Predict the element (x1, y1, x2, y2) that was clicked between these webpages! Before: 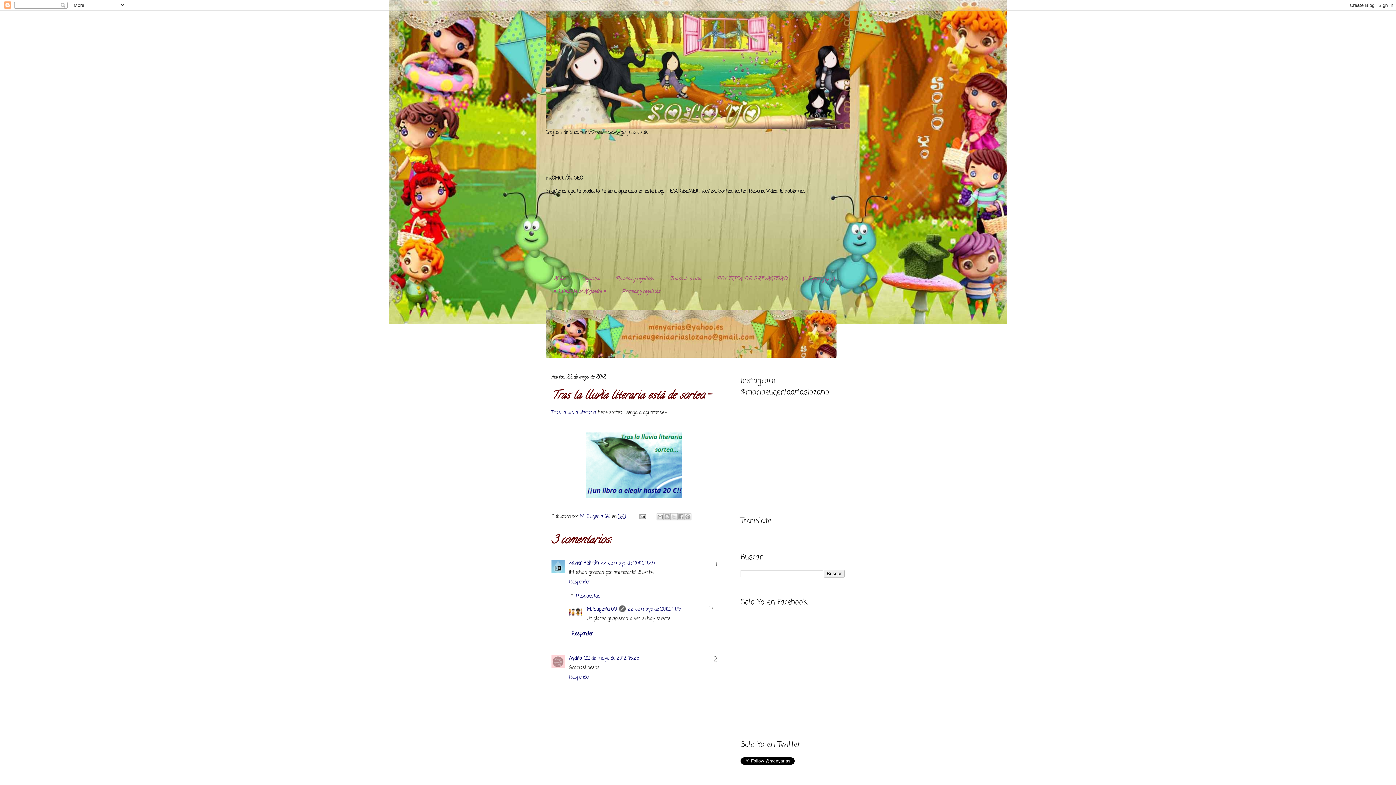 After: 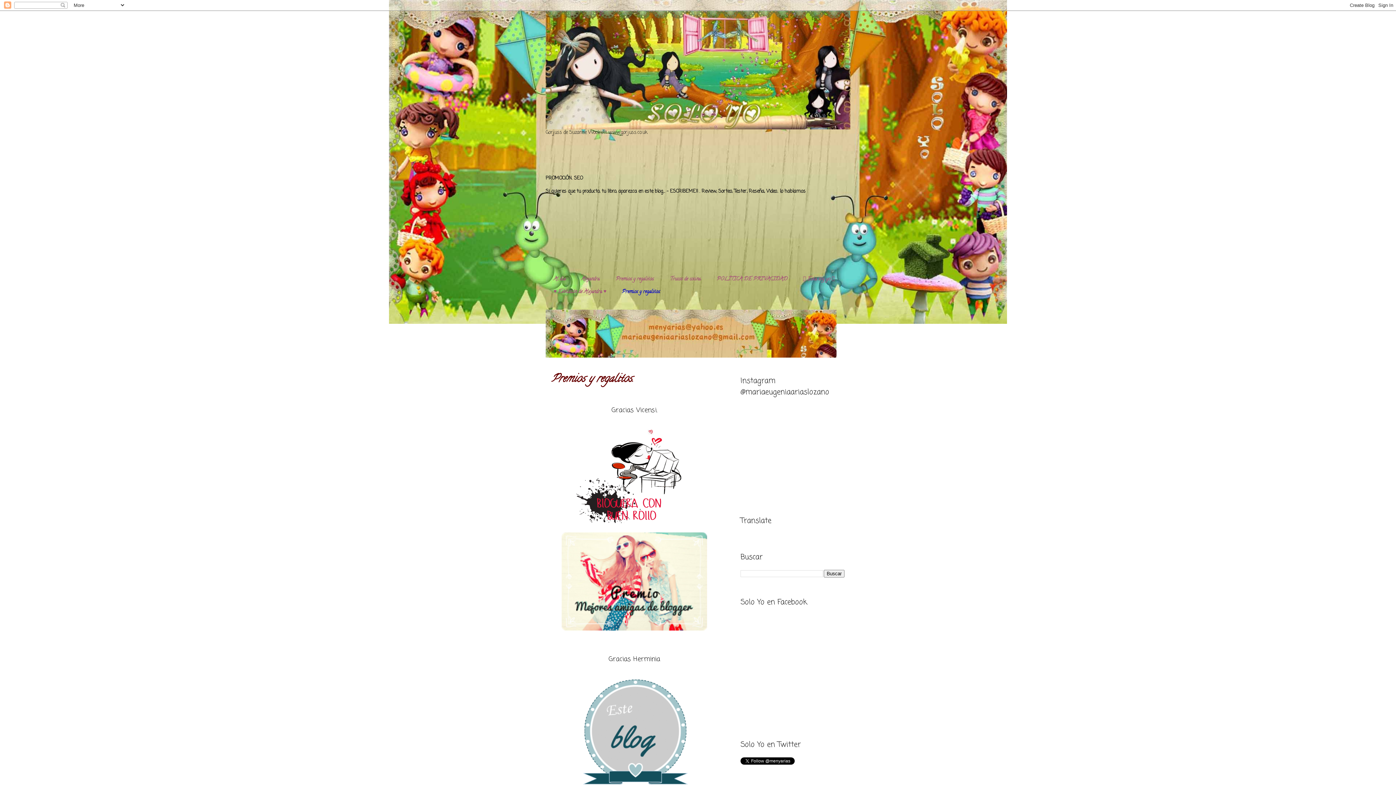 Action: bbox: (608, 273, 662, 286) label: Premios y regalitos.